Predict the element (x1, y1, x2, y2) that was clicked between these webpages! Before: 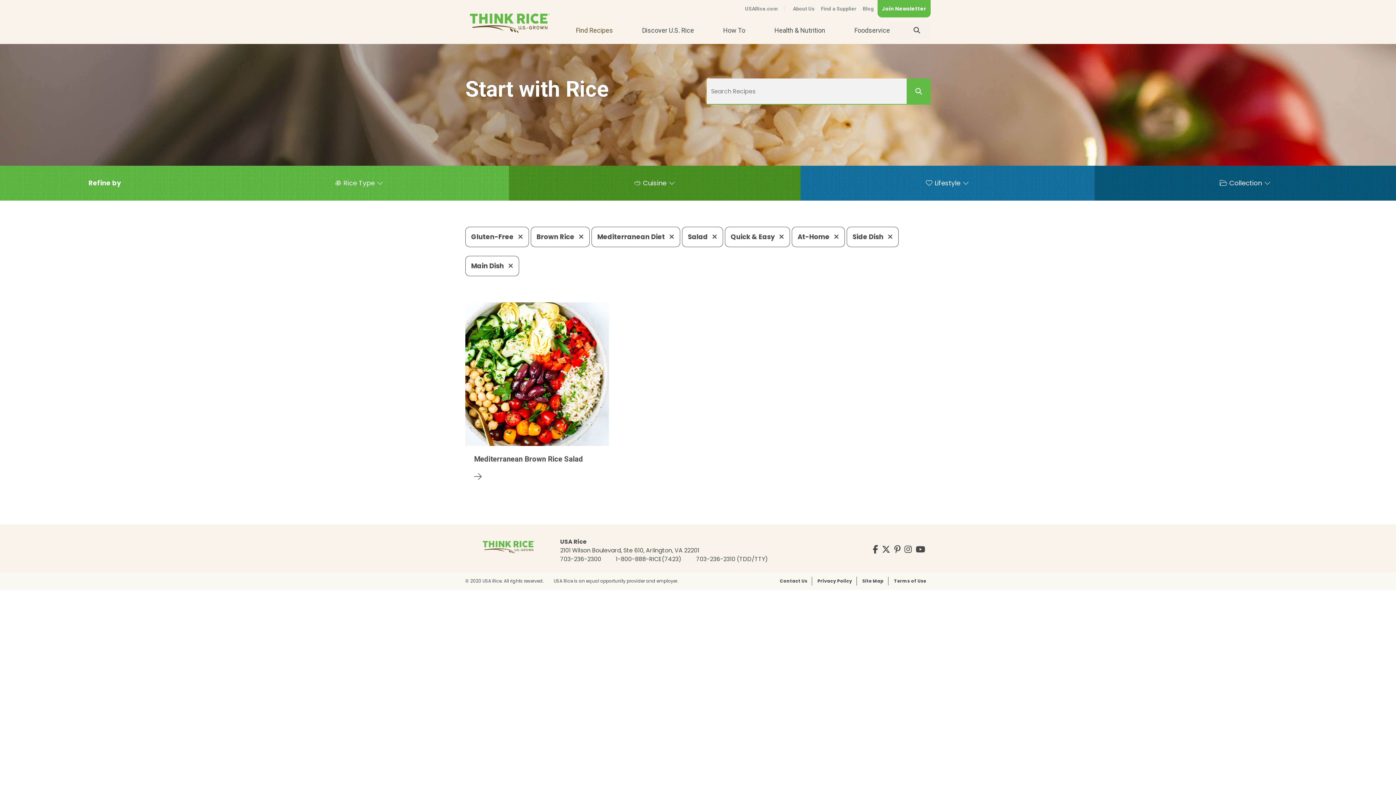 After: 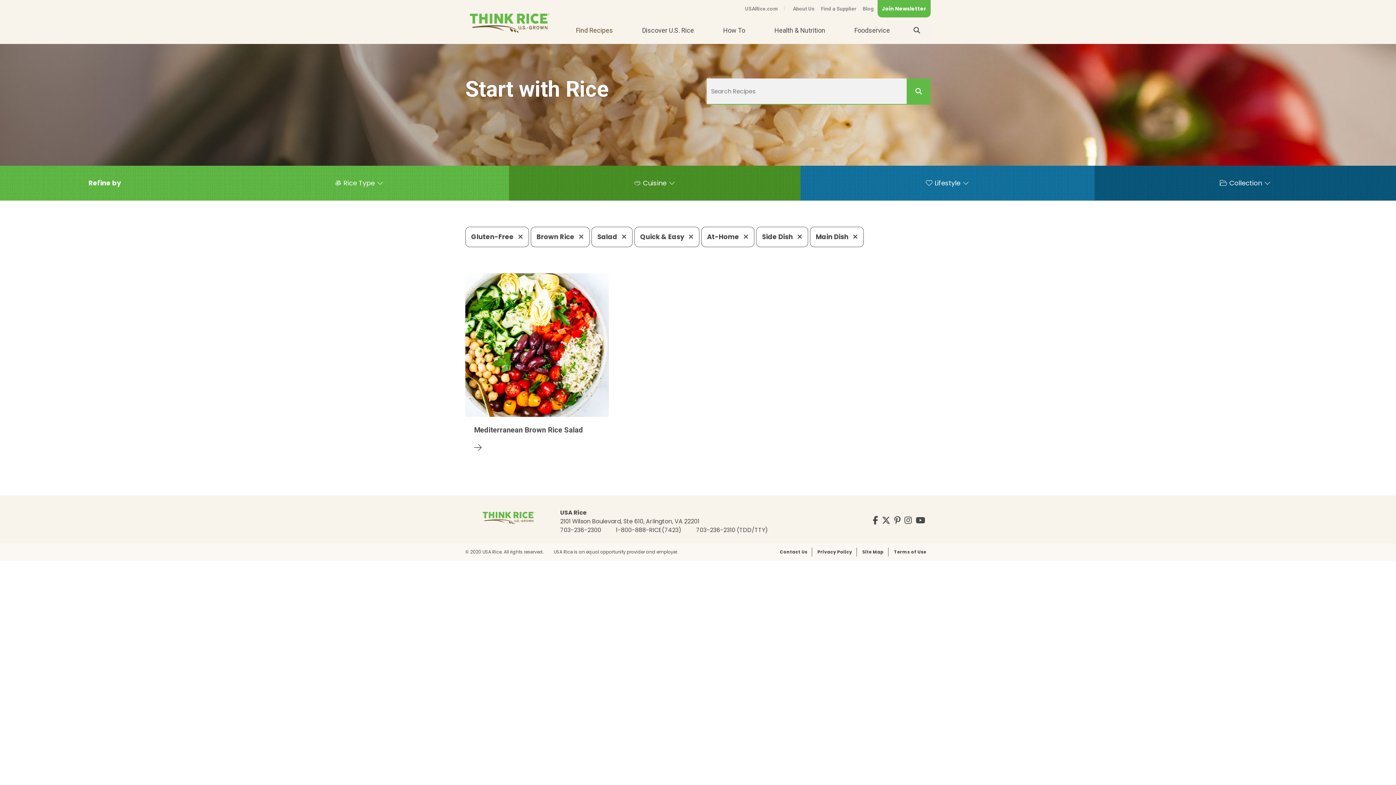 Action: label: Mediterranean Diet  bbox: (591, 226, 680, 247)